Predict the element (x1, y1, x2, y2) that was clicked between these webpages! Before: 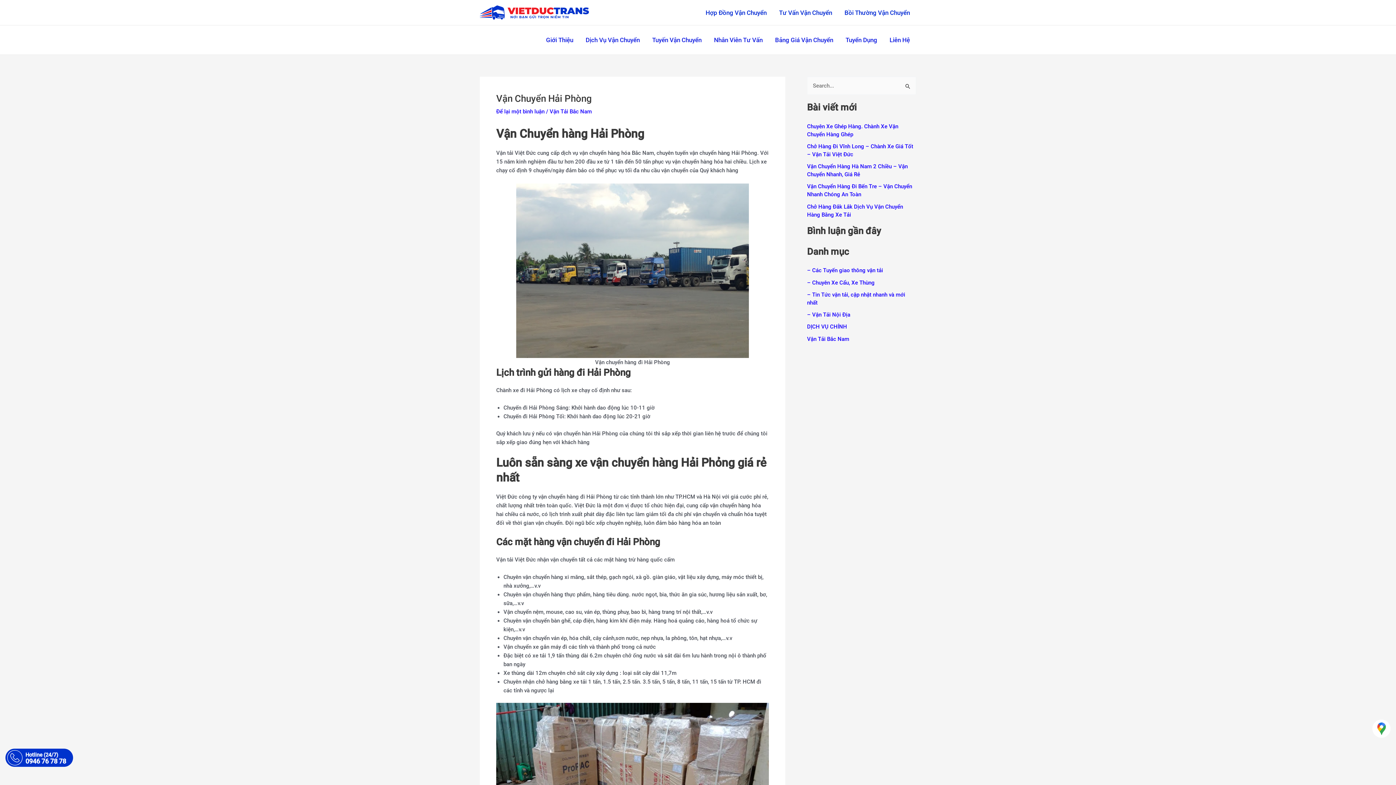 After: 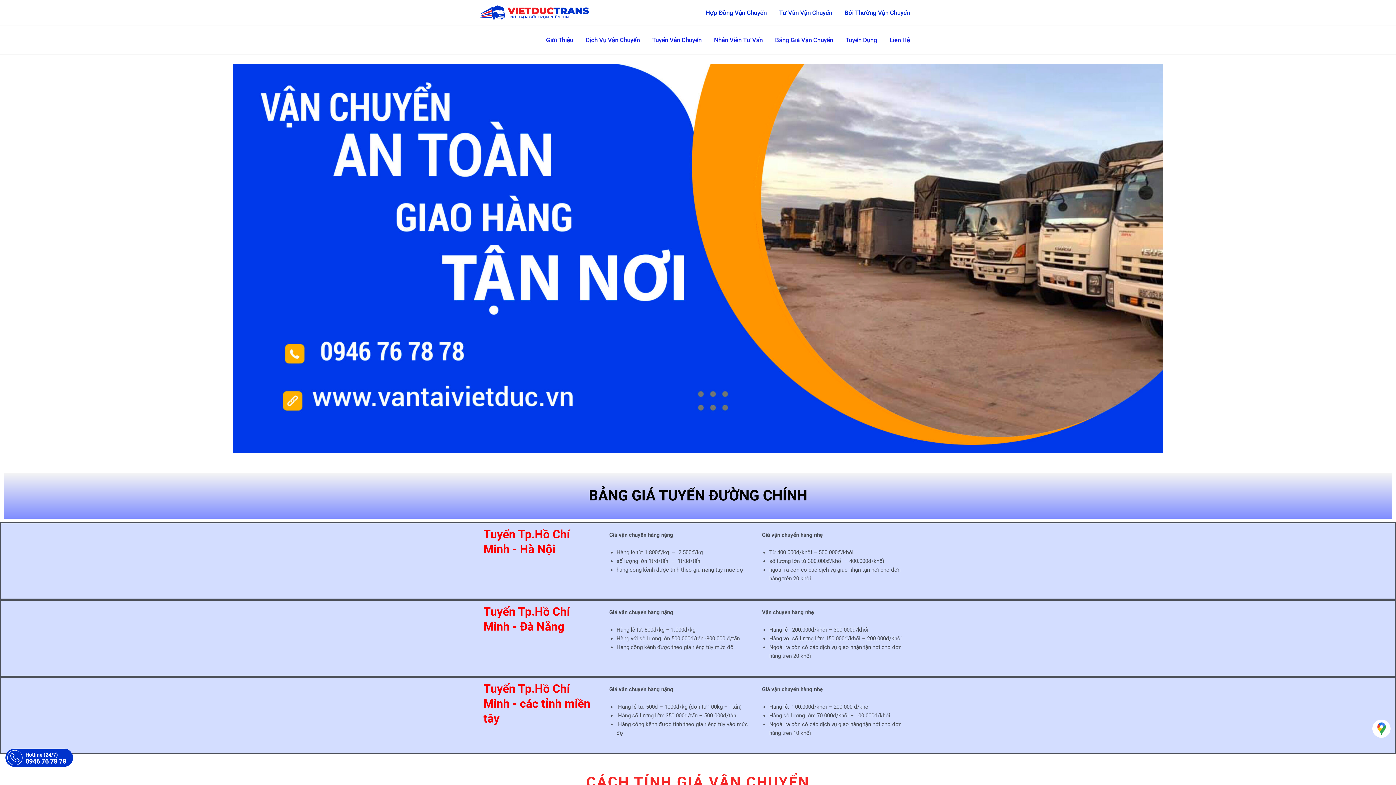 Action: label: Bảng Giá Vận Chuyển bbox: (769, 25, 839, 54)